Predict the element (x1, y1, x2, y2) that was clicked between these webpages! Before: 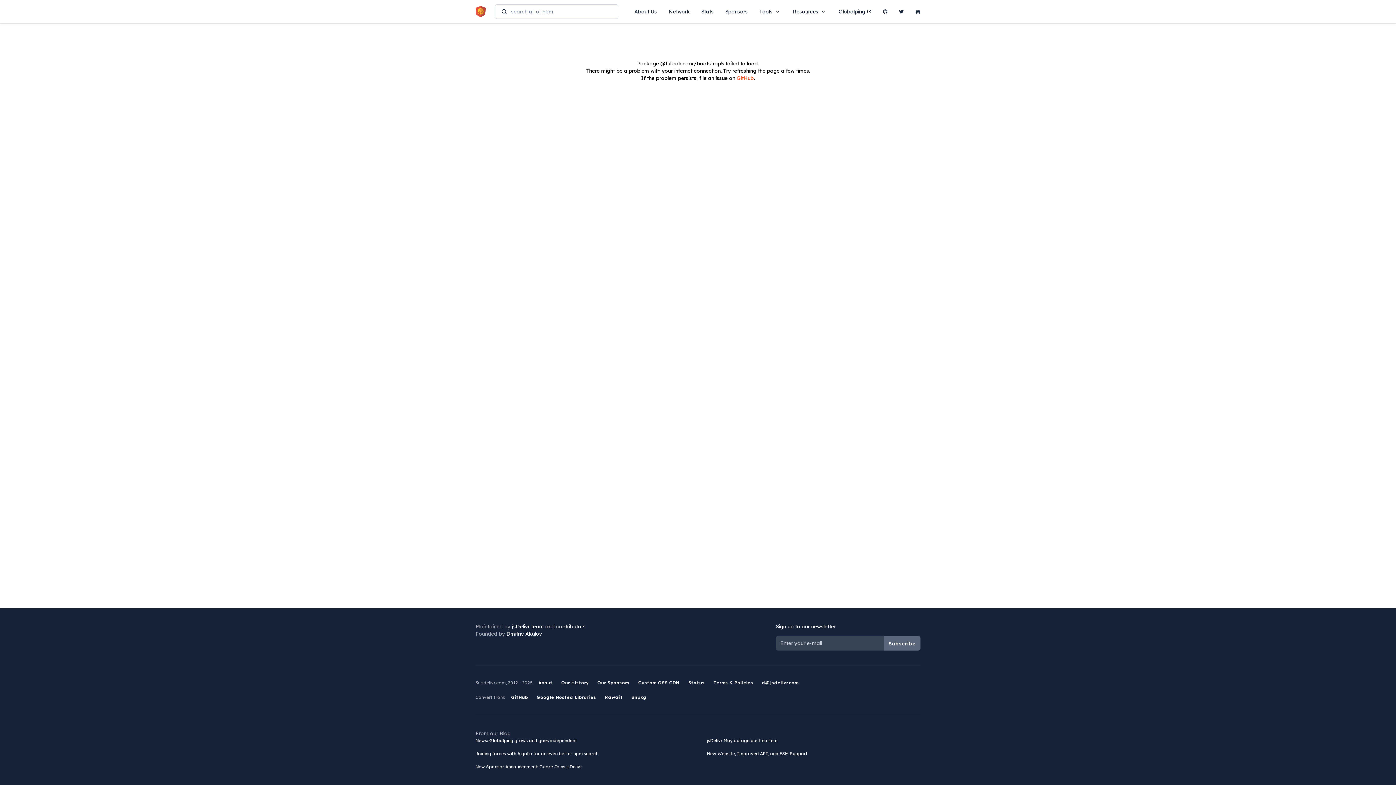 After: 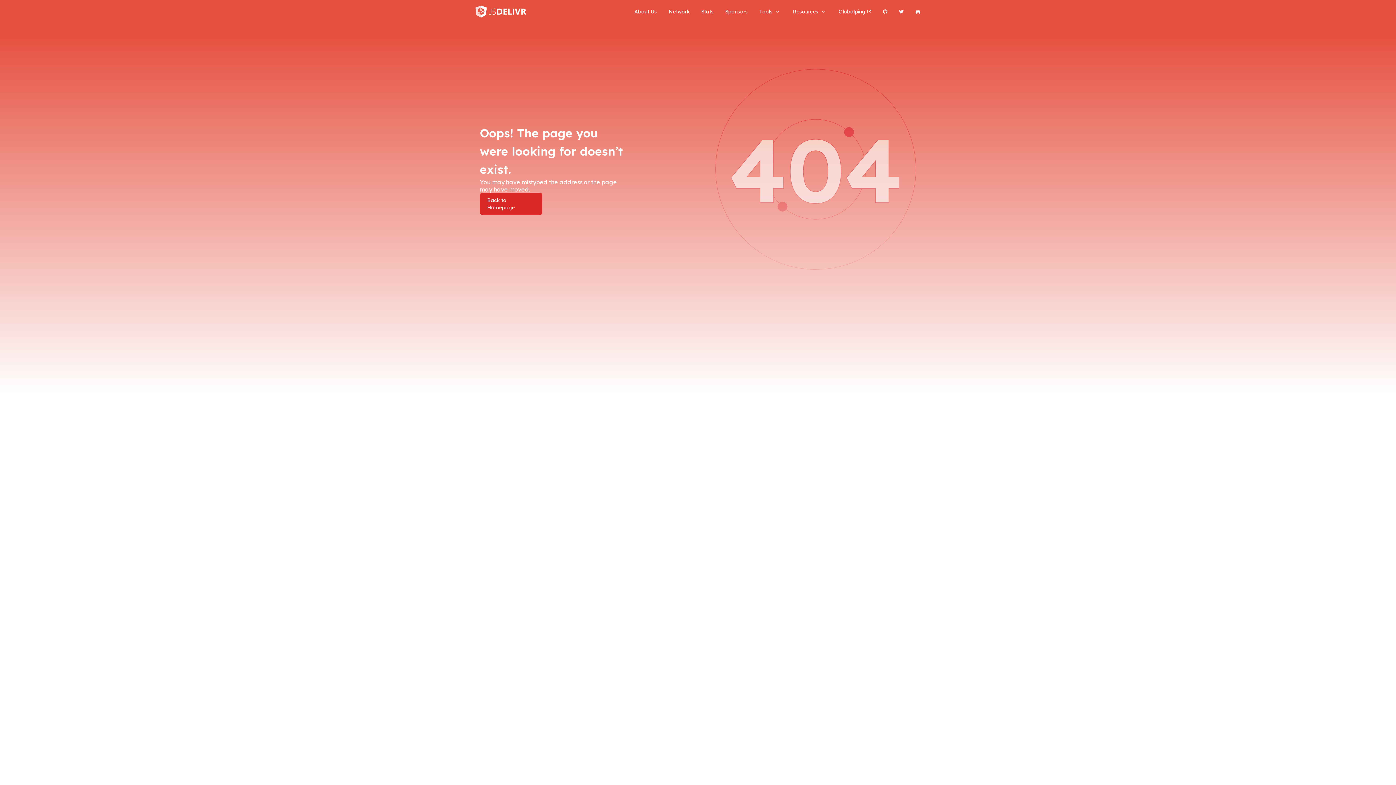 Action: label: RawGit bbox: (605, 694, 622, 700)